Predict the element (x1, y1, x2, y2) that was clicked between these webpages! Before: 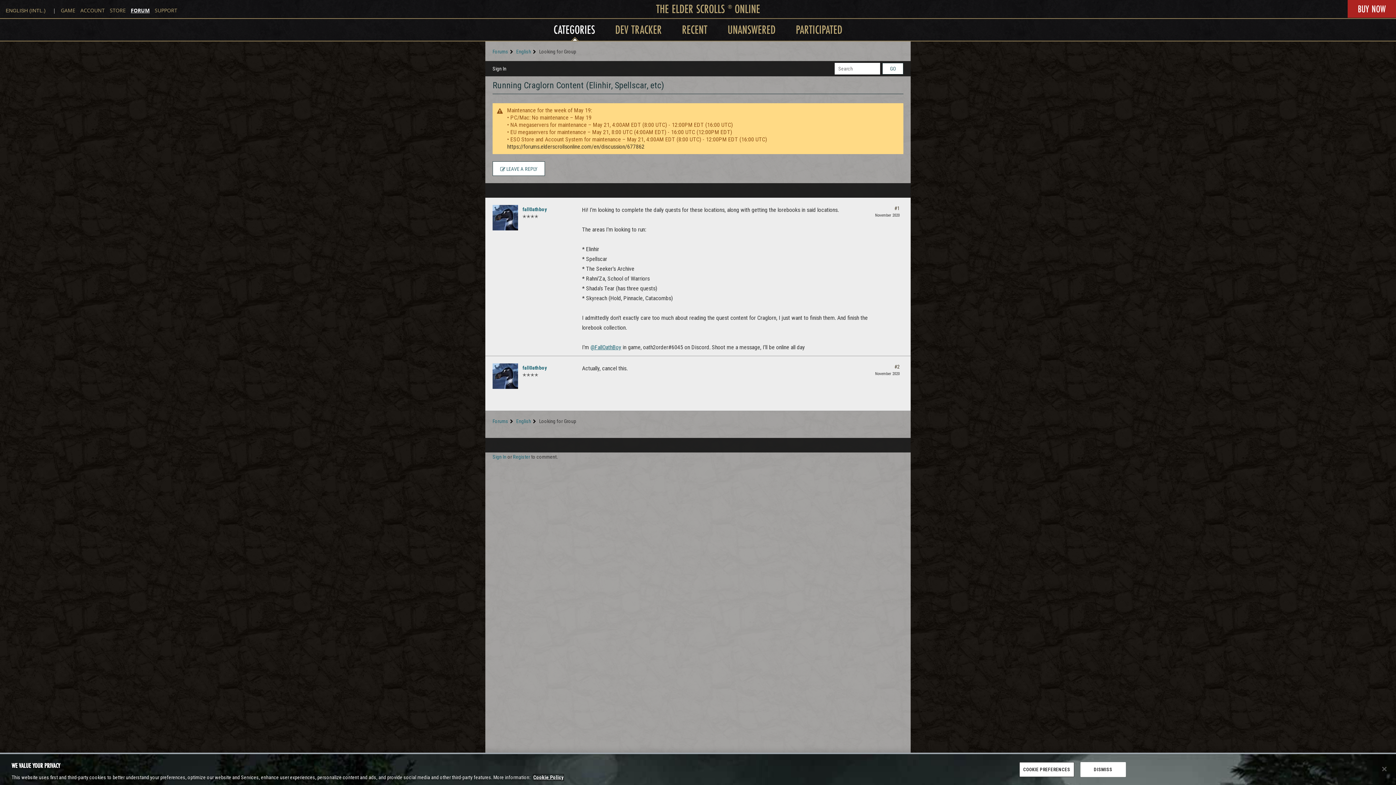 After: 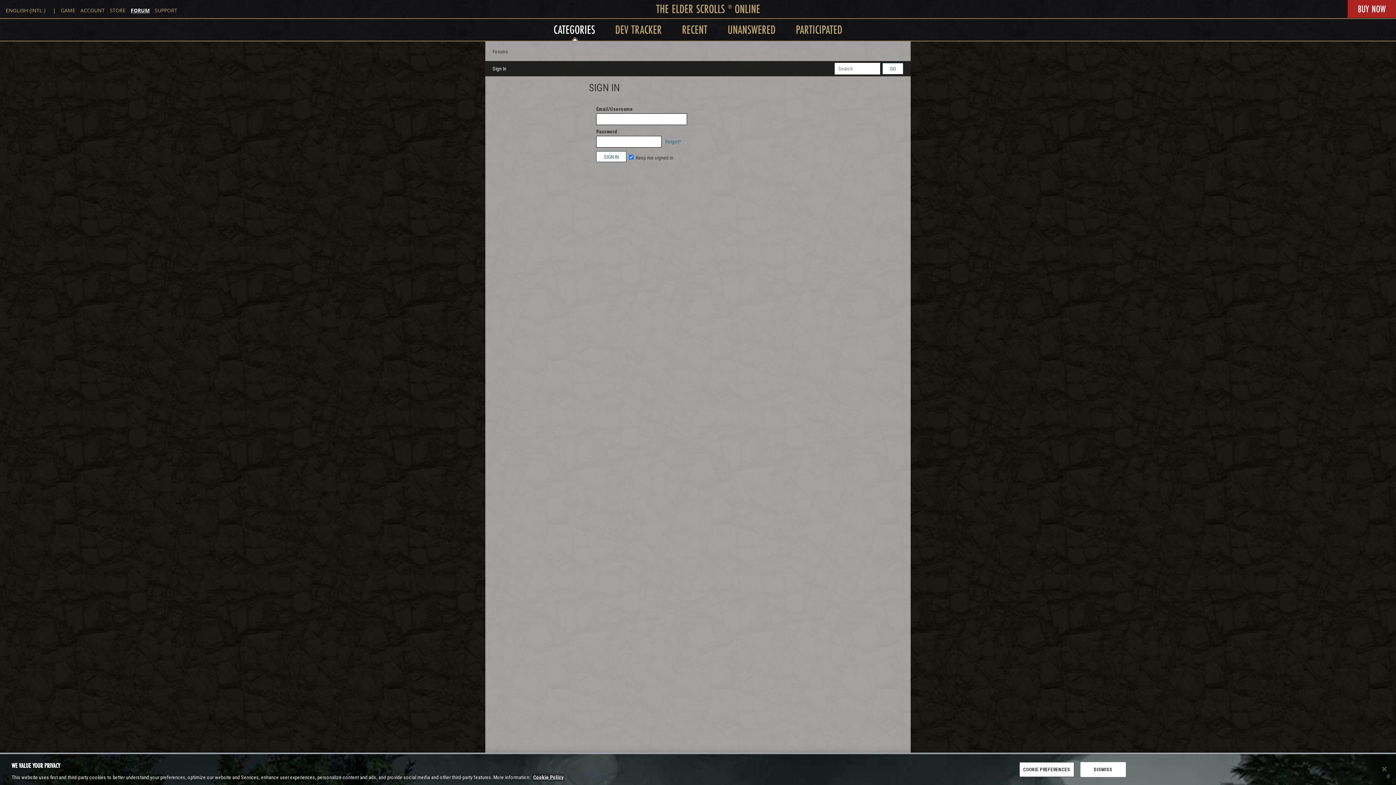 Action: label: @FallOathBoy bbox: (590, 344, 621, 350)